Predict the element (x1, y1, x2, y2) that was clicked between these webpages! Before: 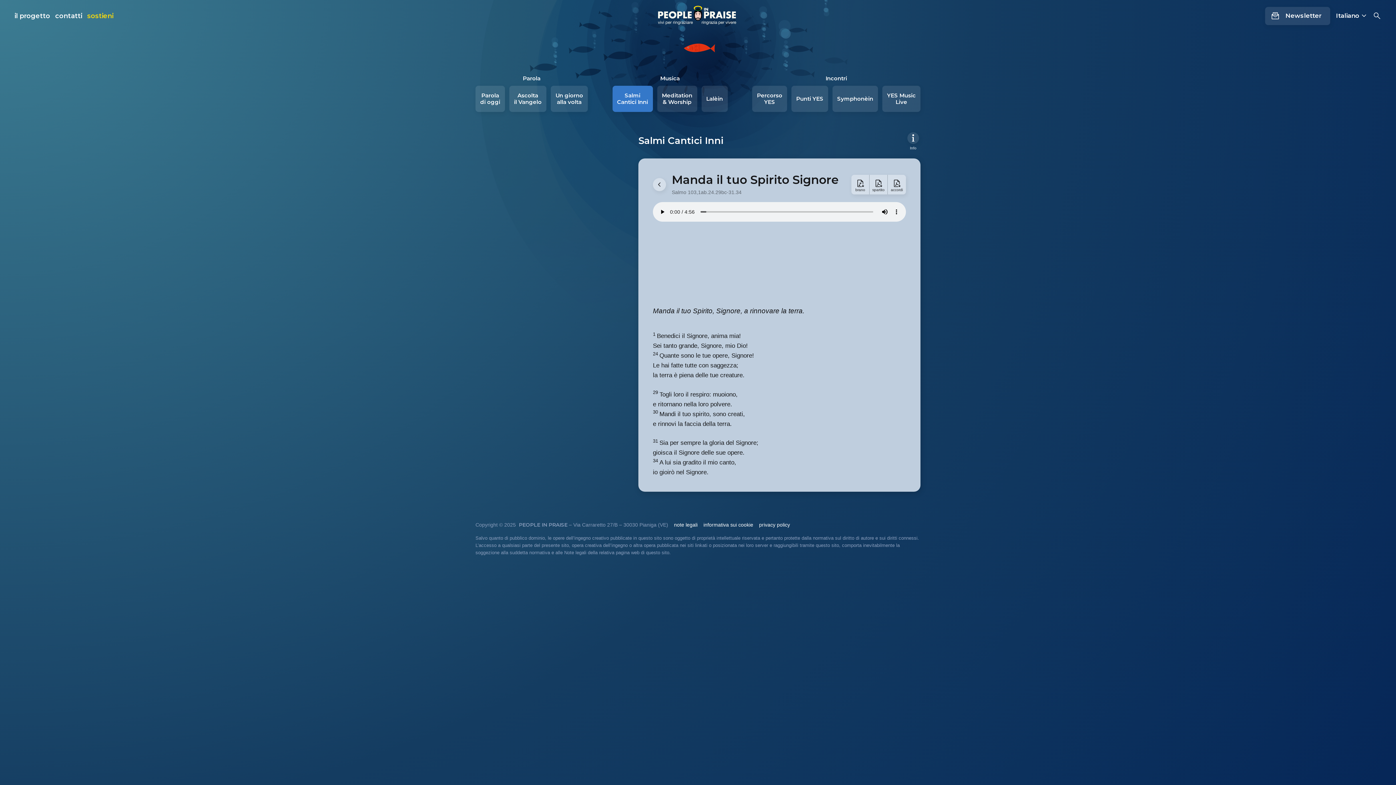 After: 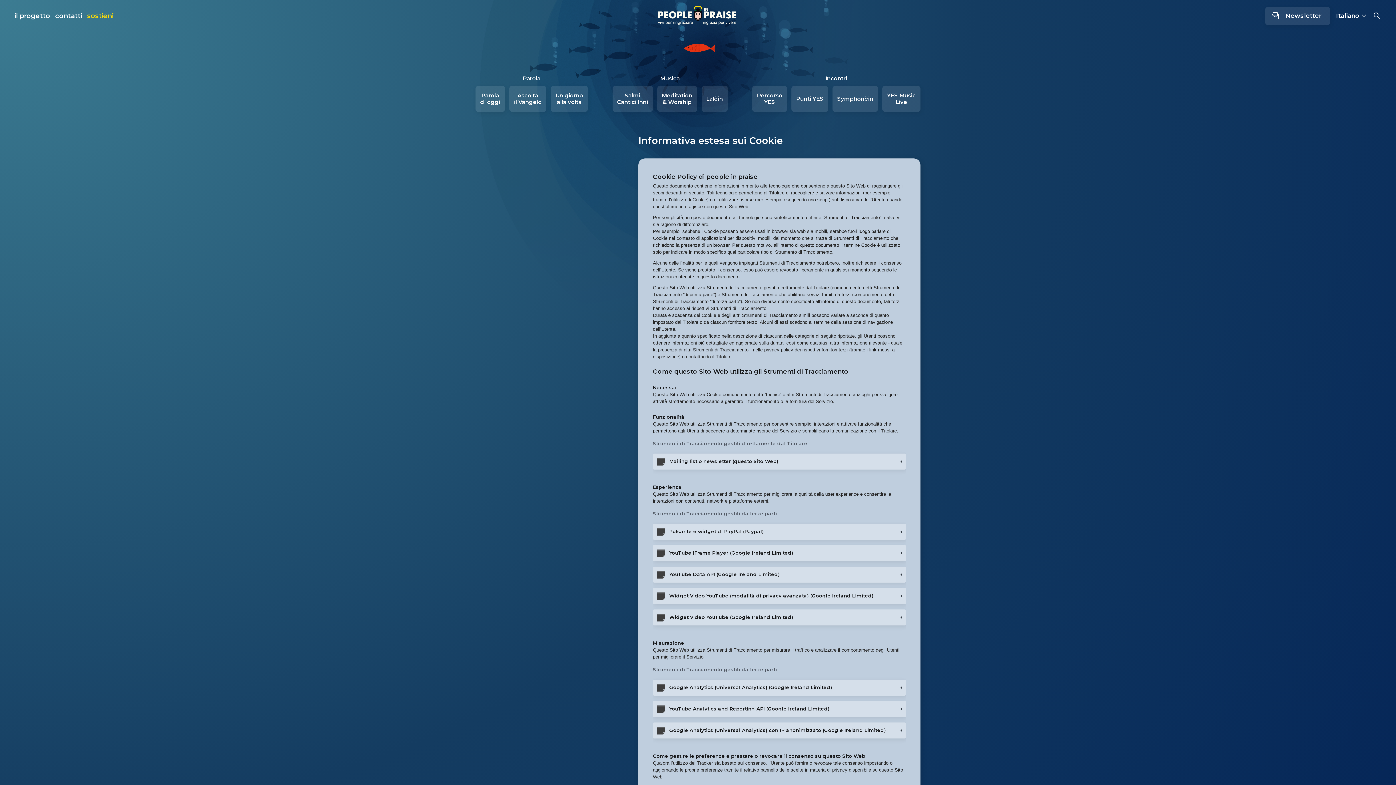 Action: label: informativa sui cookie bbox: (703, 522, 753, 528)